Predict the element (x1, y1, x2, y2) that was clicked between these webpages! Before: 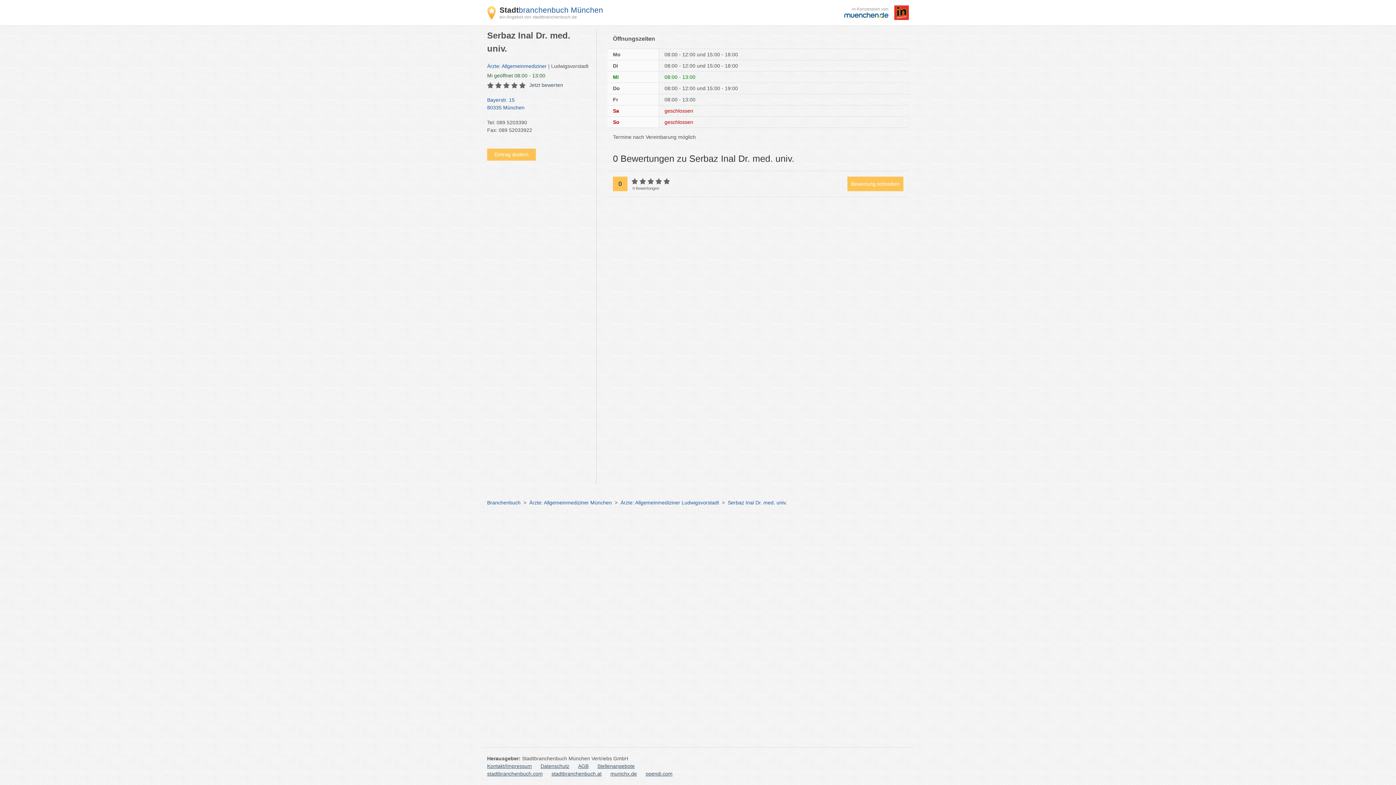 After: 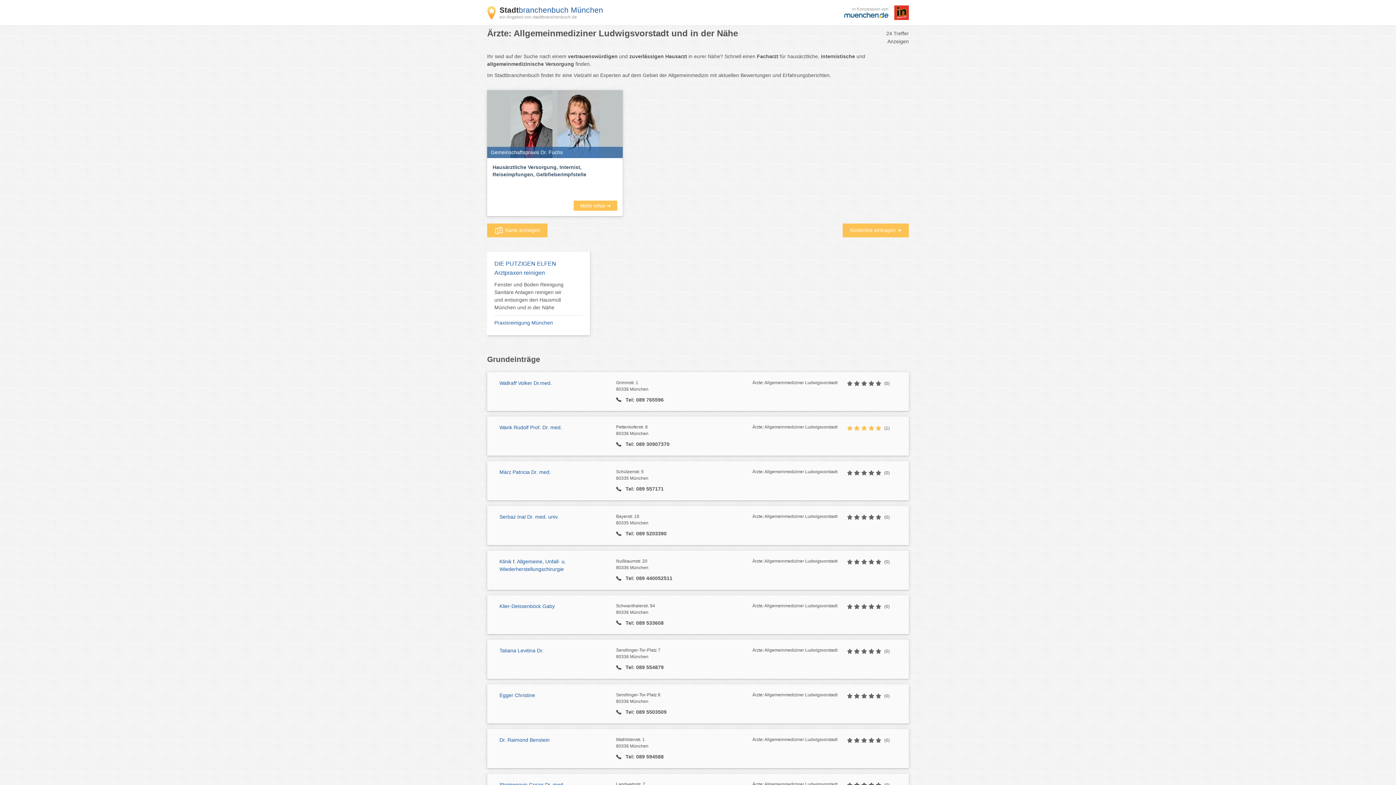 Action: bbox: (620, 499, 719, 505) label: Ärzte: Allgemeinmediziner Ludwigsvorstadt